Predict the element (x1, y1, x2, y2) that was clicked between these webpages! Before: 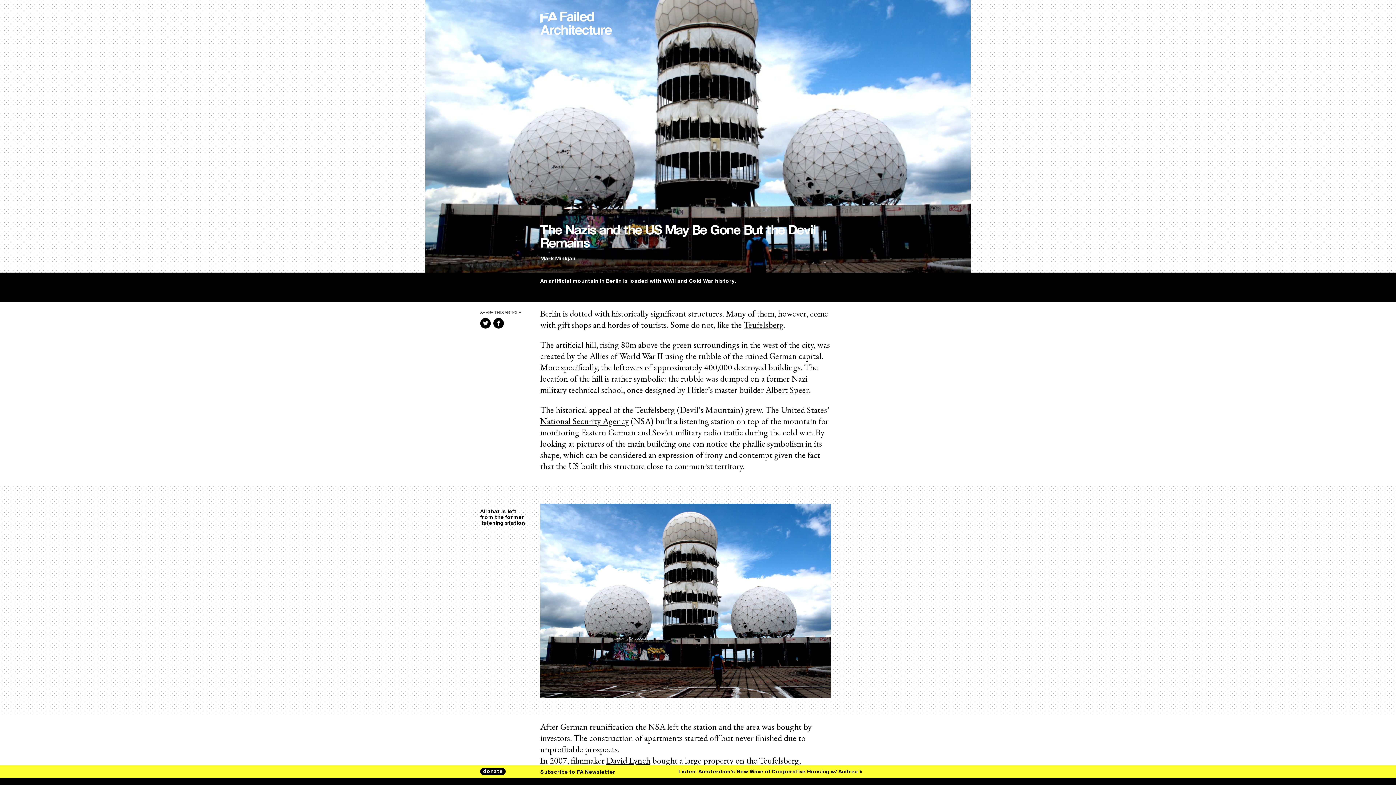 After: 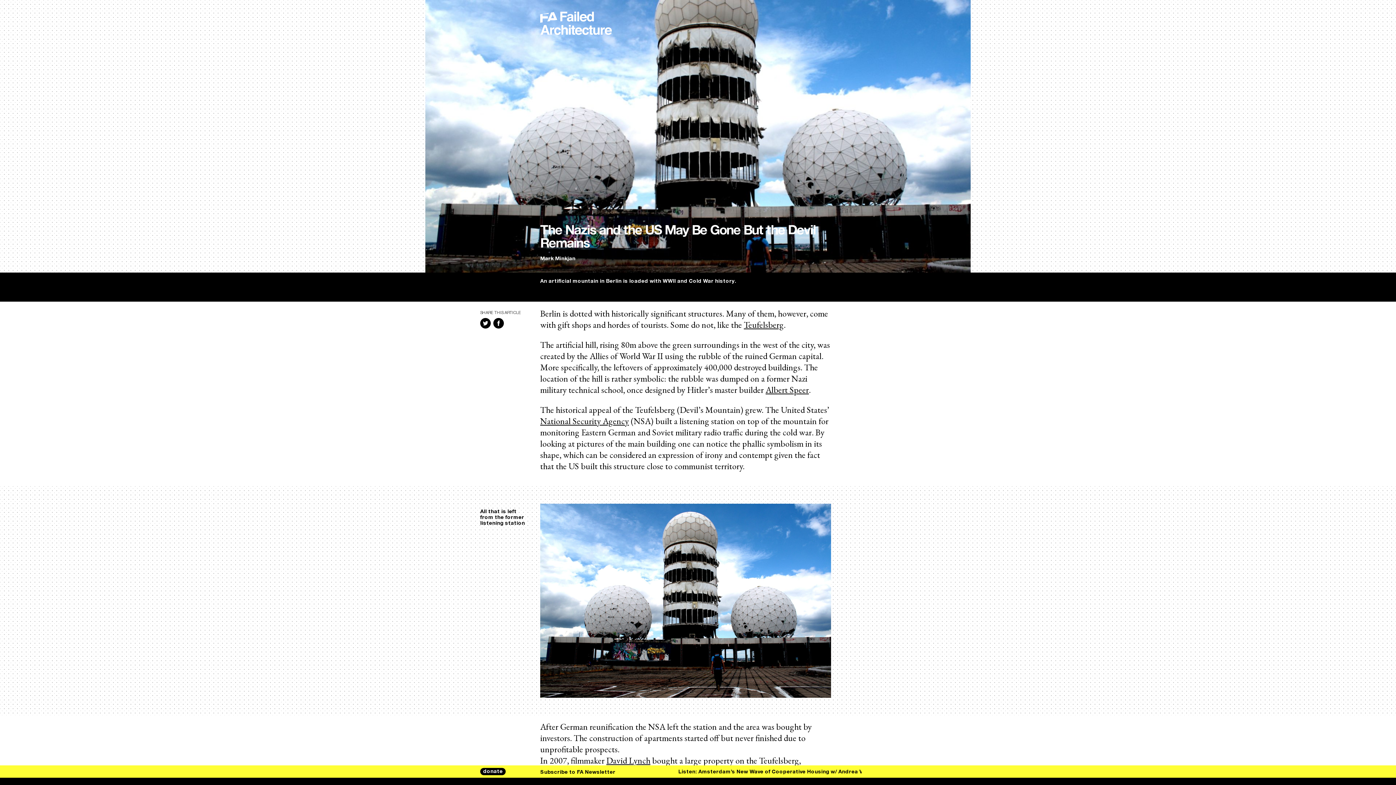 Action: bbox: (480, 318, 493, 330)